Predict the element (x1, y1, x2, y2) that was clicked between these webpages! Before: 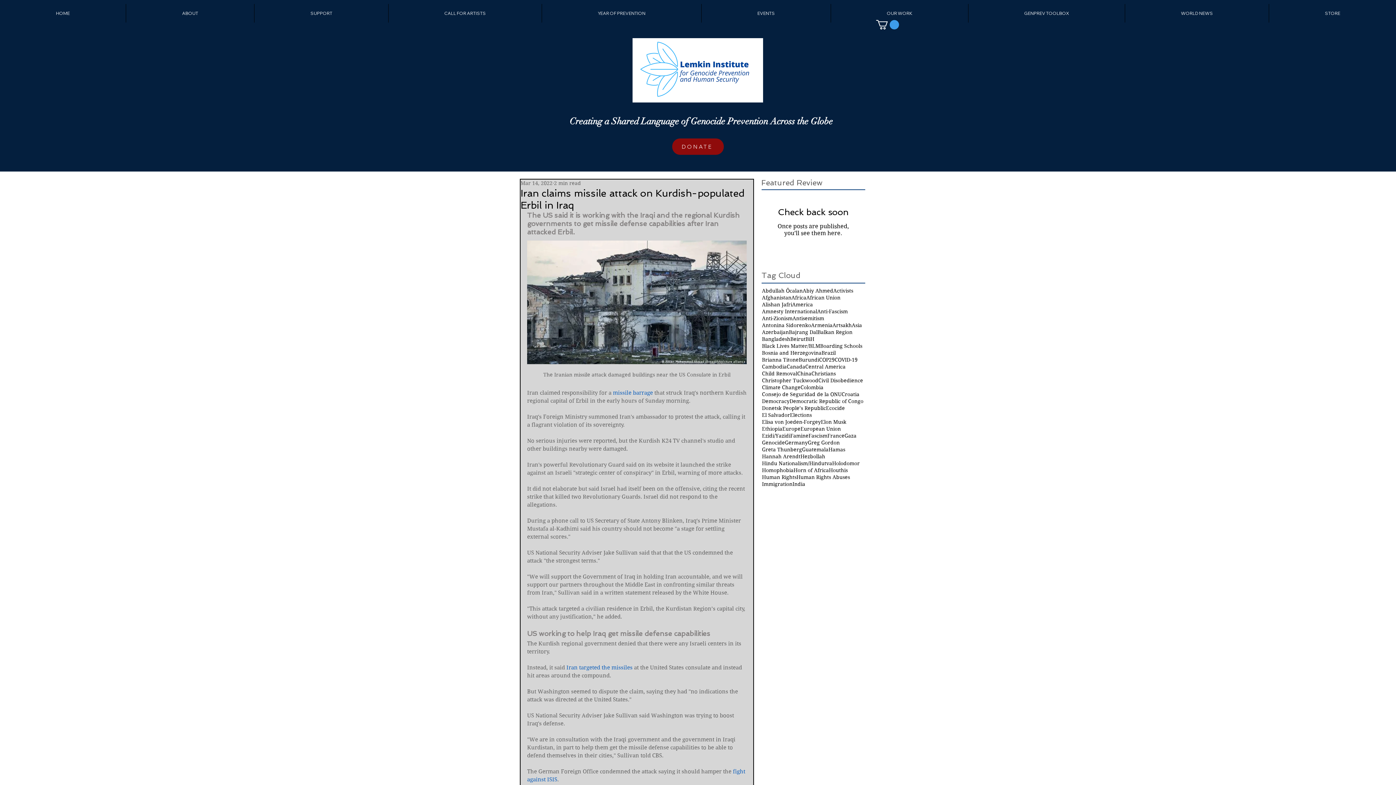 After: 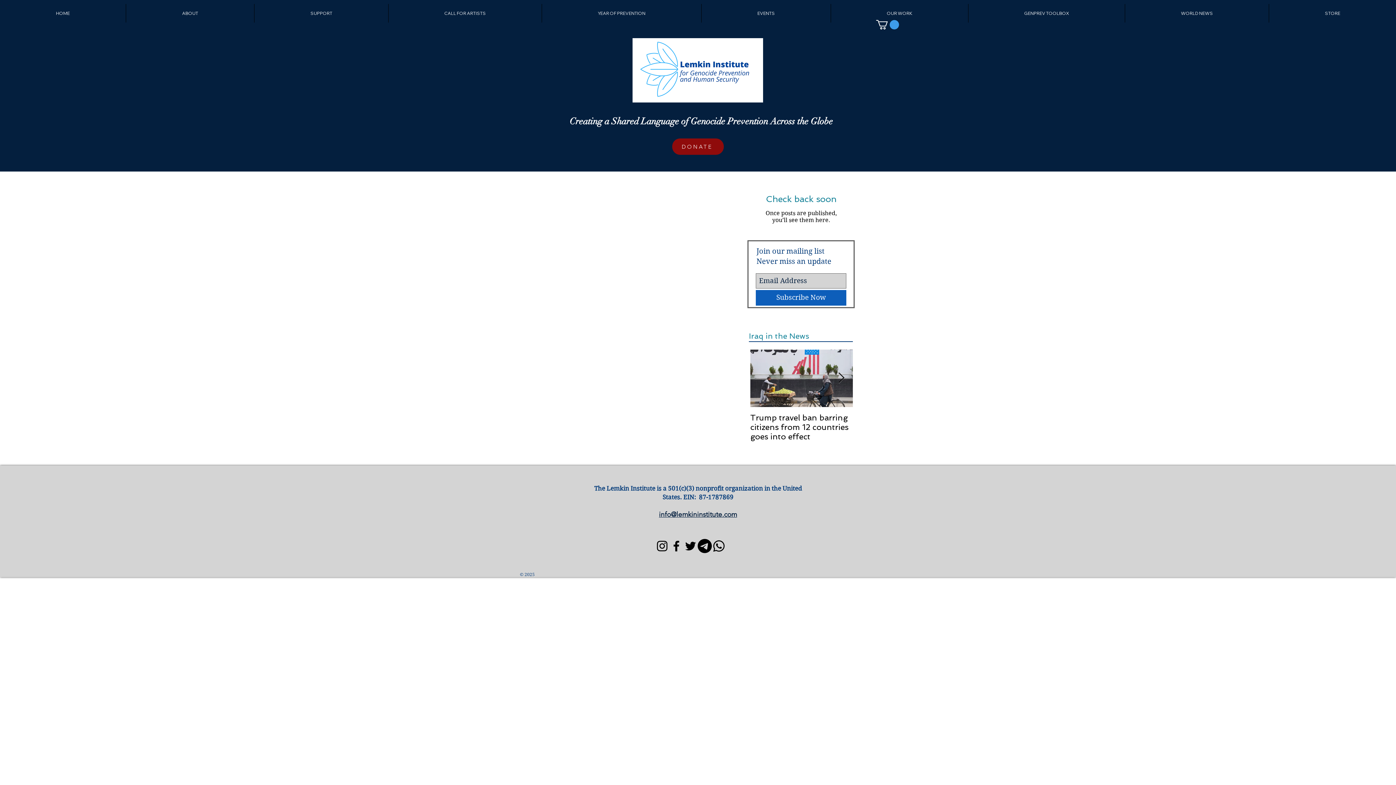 Action: label: Central America bbox: (805, 363, 845, 370)